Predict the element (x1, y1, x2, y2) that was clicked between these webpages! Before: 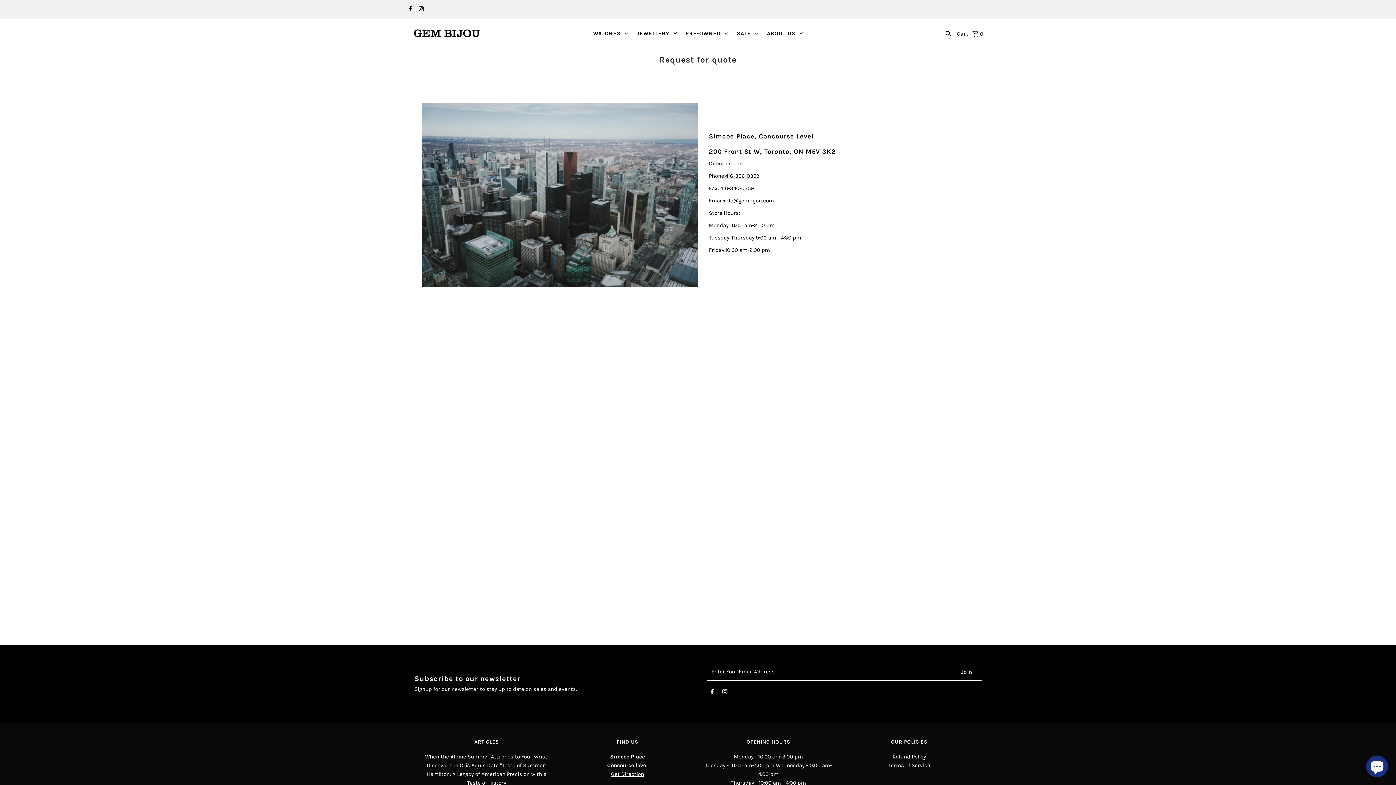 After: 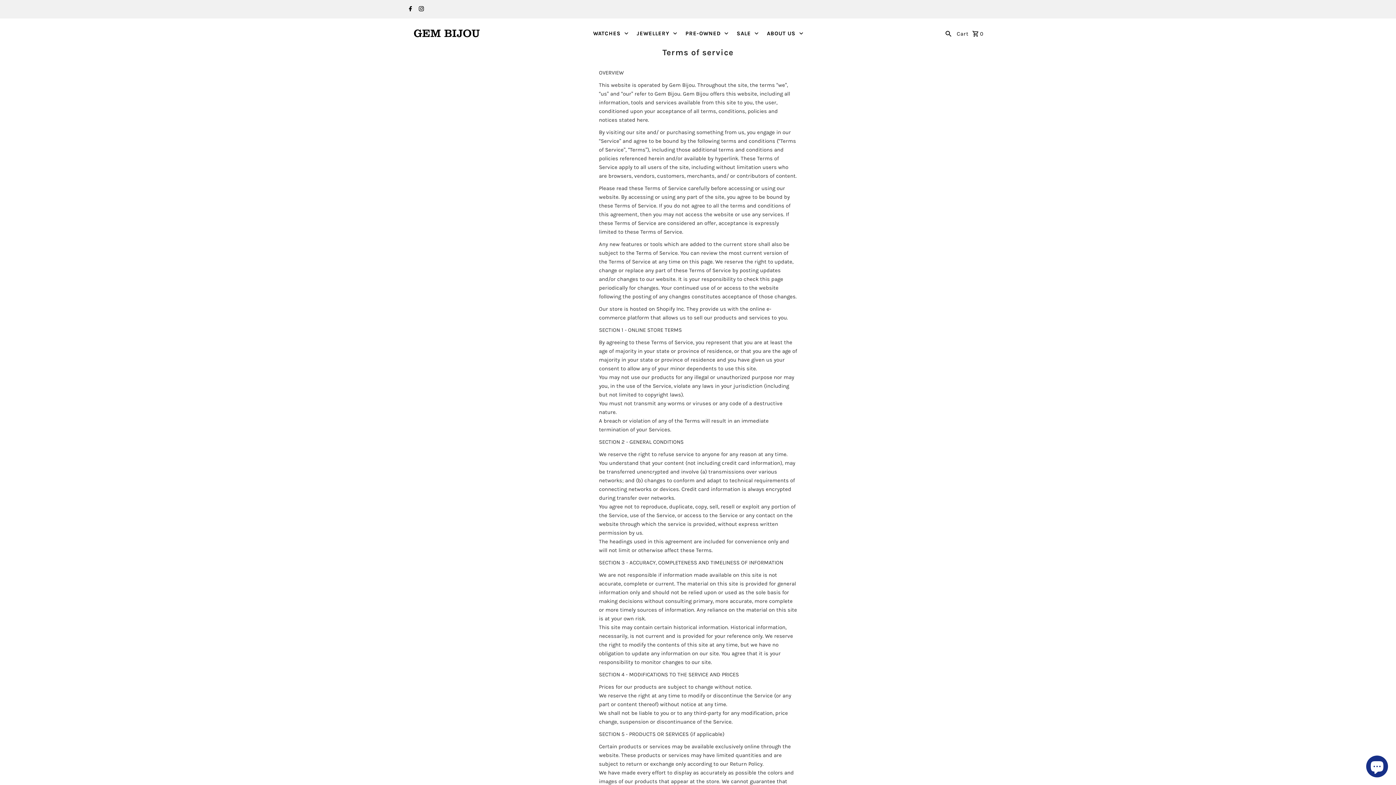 Action: bbox: (888, 762, 930, 769) label: Terms of Service